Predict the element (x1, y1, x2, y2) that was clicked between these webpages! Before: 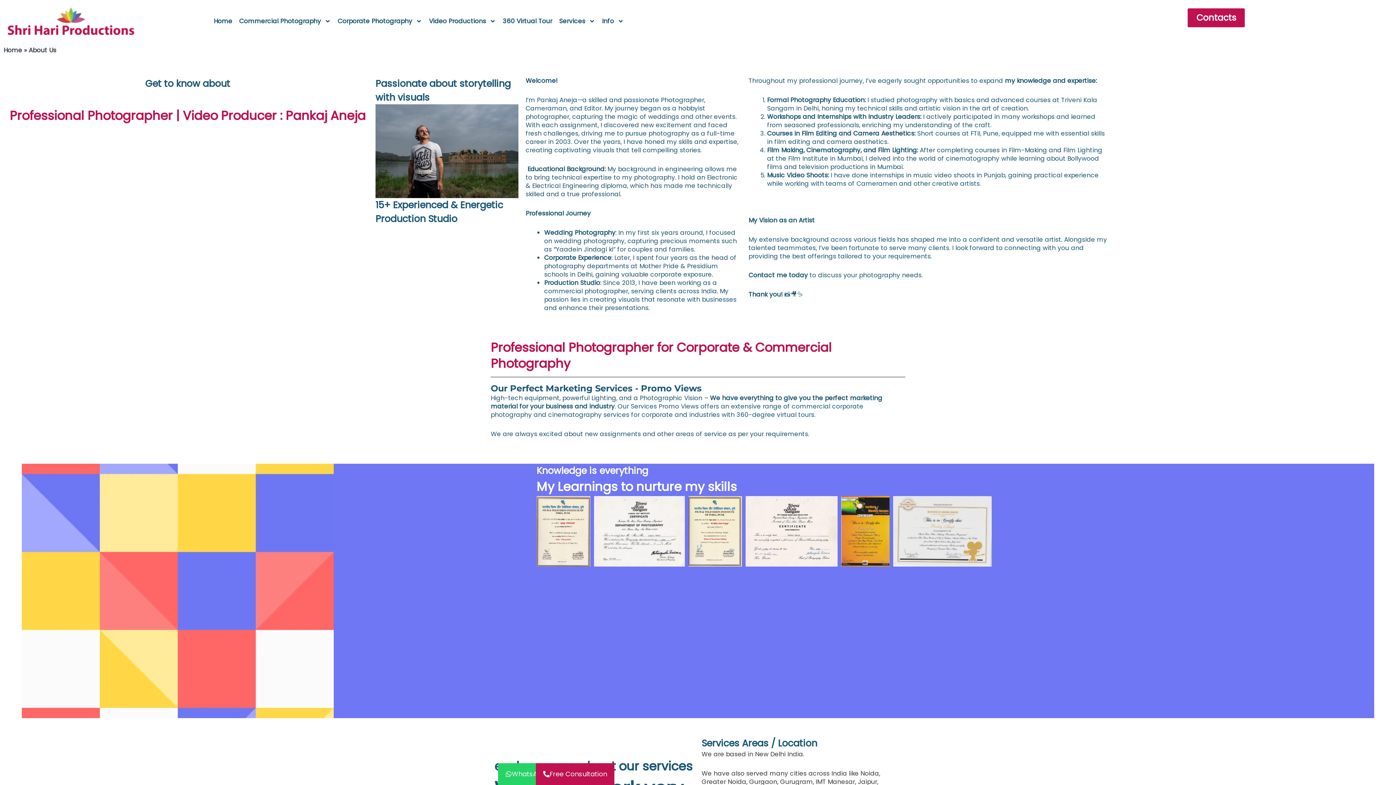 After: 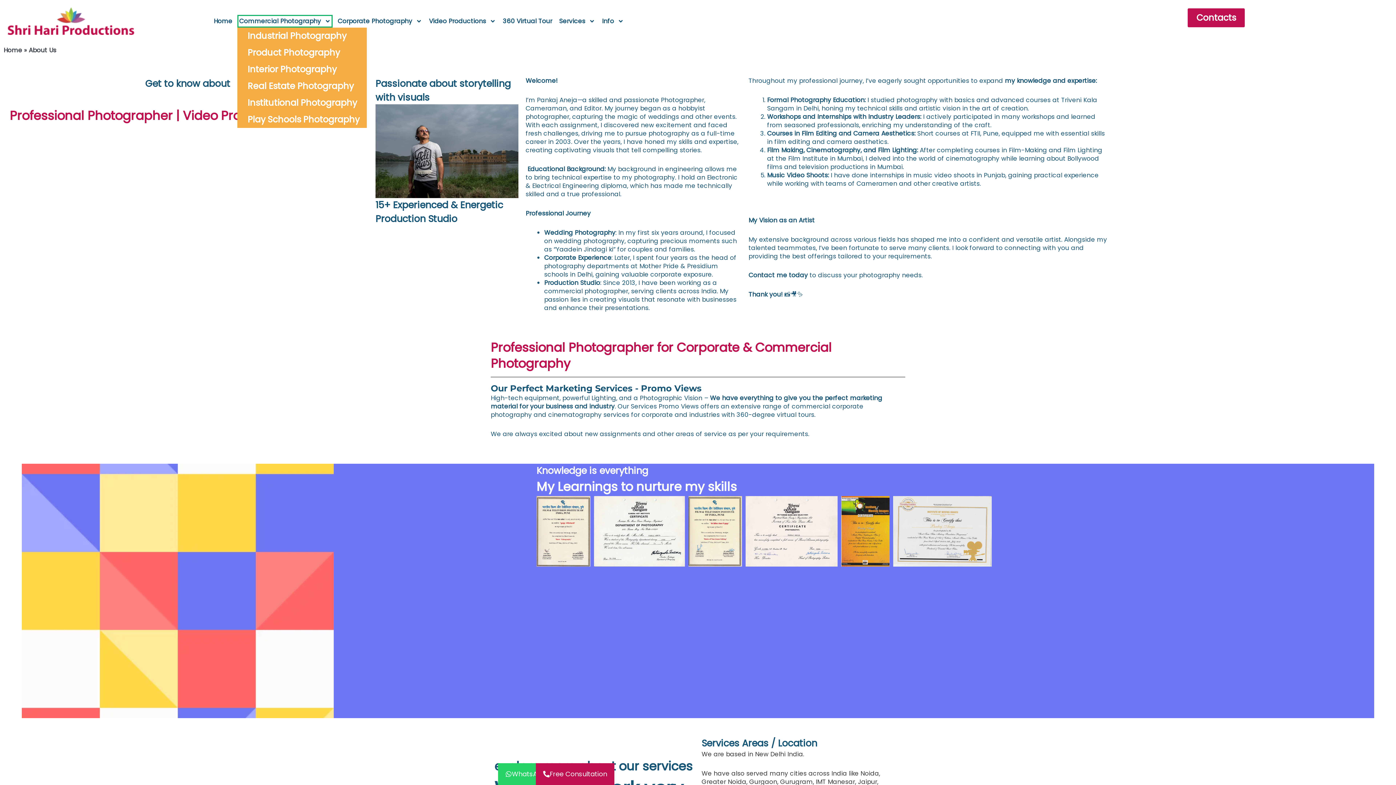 Action: bbox: (237, 14, 322, 27) label: Commercial Photography